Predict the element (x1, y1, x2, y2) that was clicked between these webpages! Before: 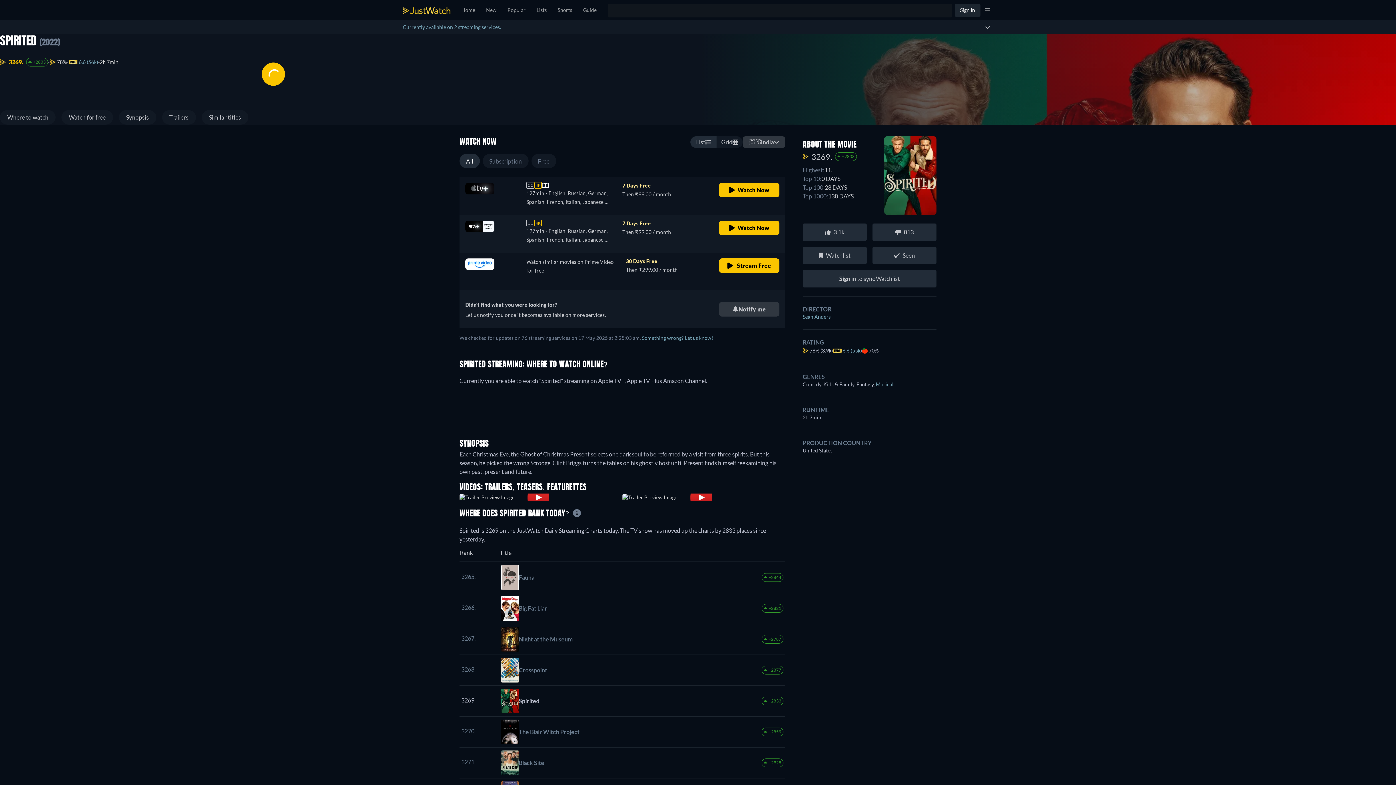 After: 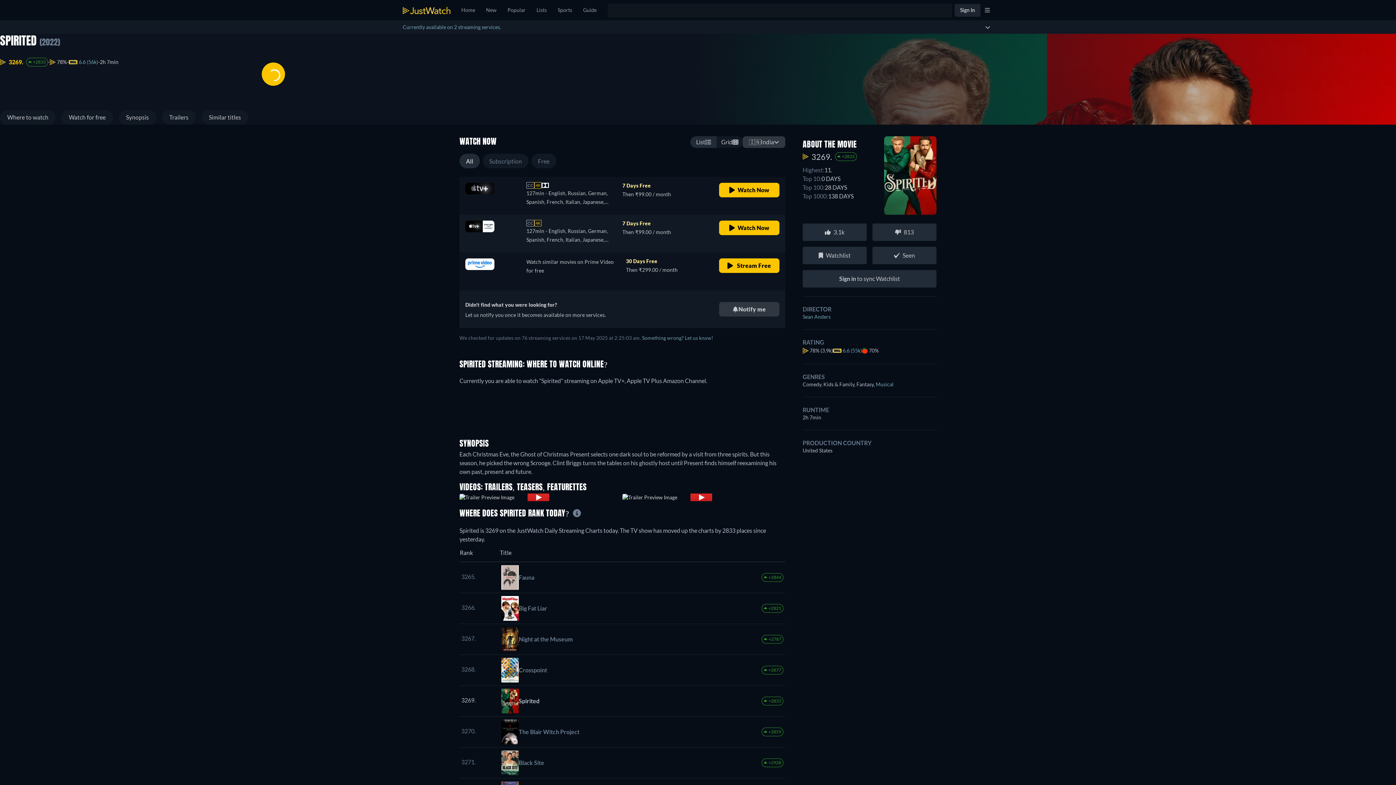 Action: label: CC

4K

127min - English, Russian, German, Spanish, French, Italian, Japanese, Portuguese

7 Days Free

Then ₹99.00 / month

Watch Now bbox: (459, 214, 785, 252)